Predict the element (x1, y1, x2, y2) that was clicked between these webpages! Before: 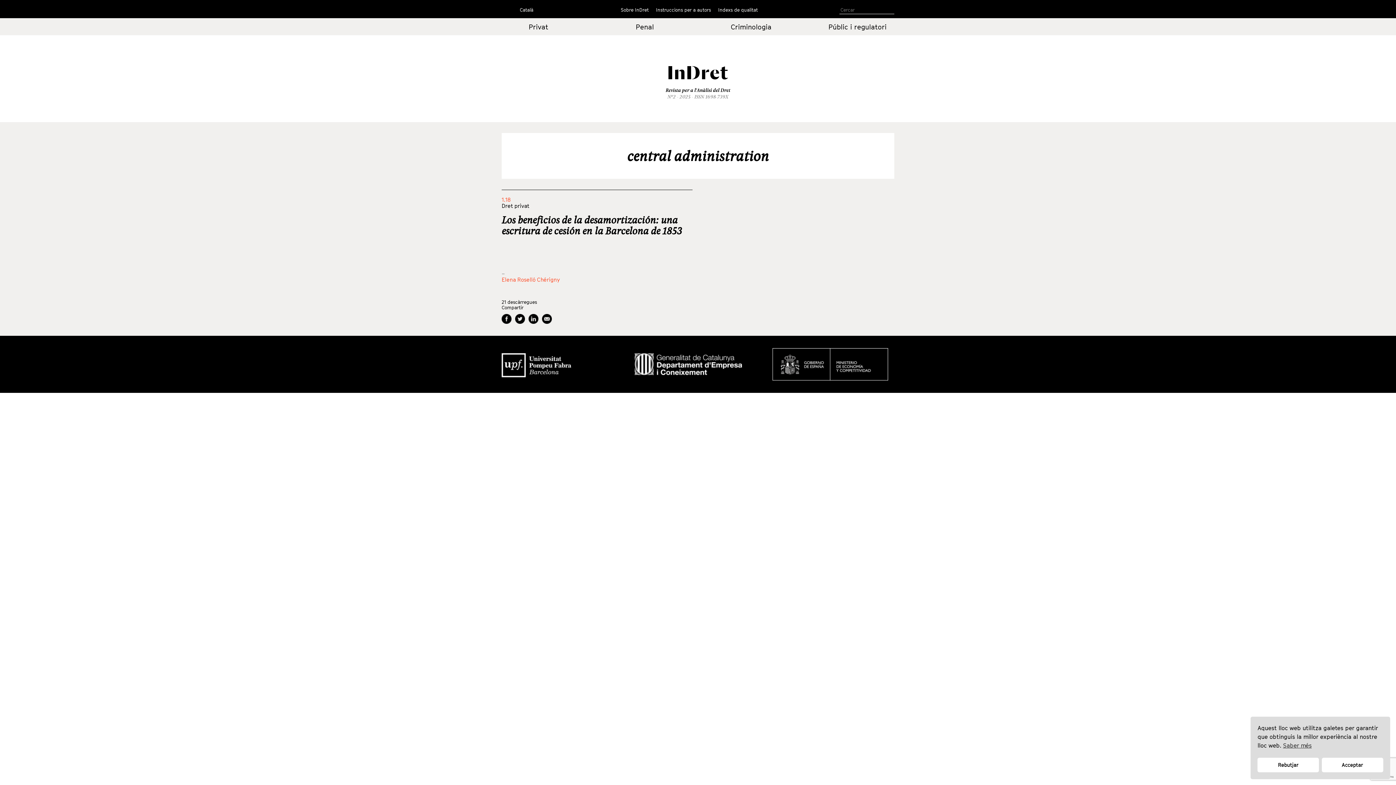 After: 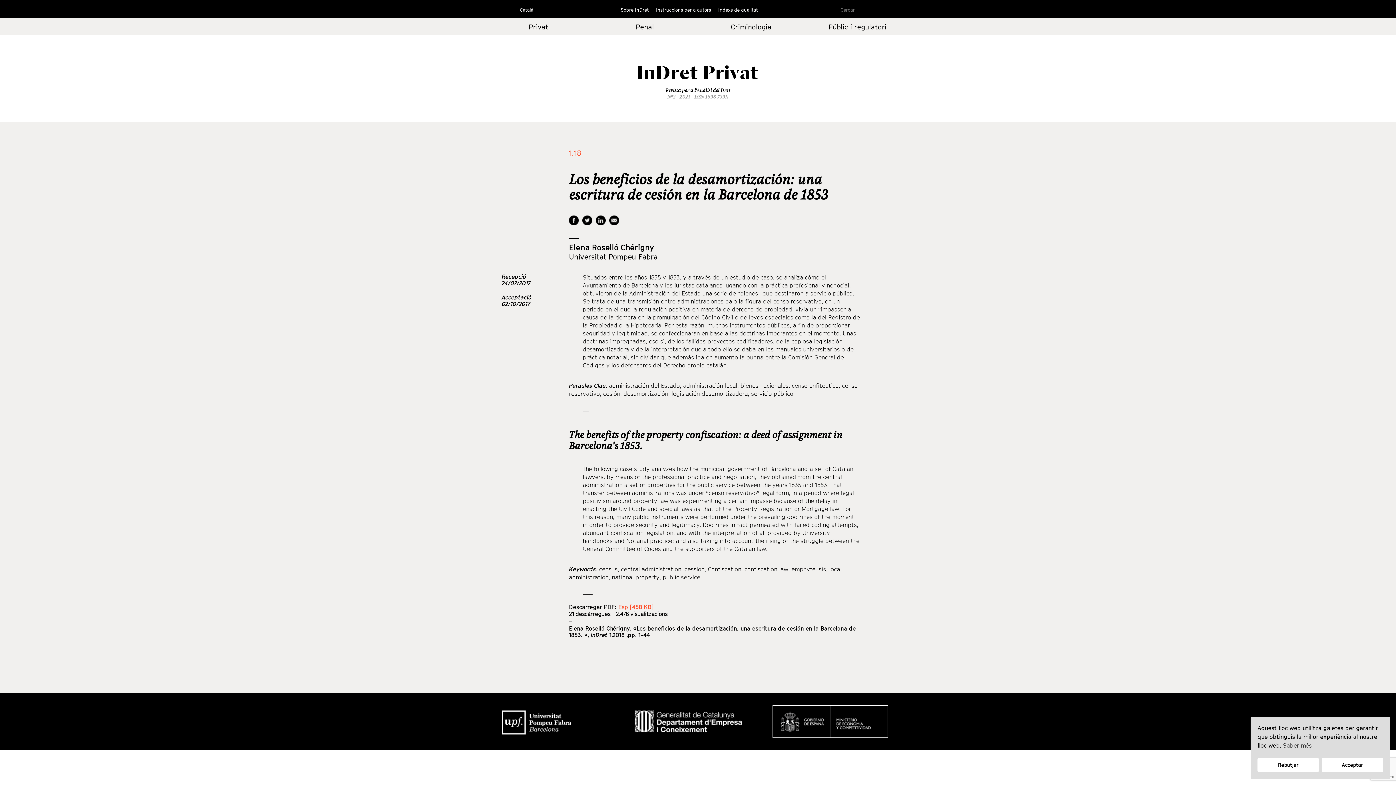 Action: bbox: (501, 213, 682, 237) label: Los beneficios de la desamortización: una escritura de cesión en la Barcelona de 1853